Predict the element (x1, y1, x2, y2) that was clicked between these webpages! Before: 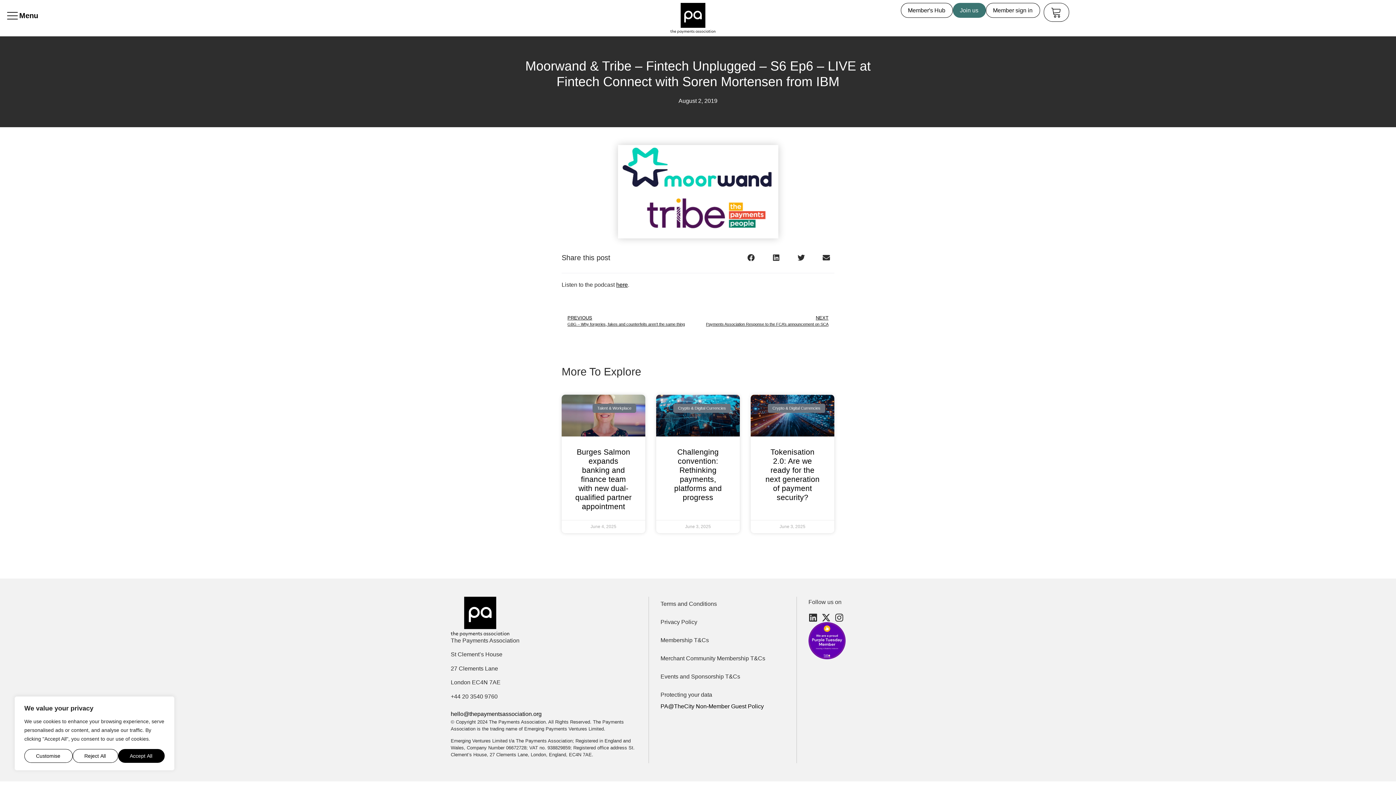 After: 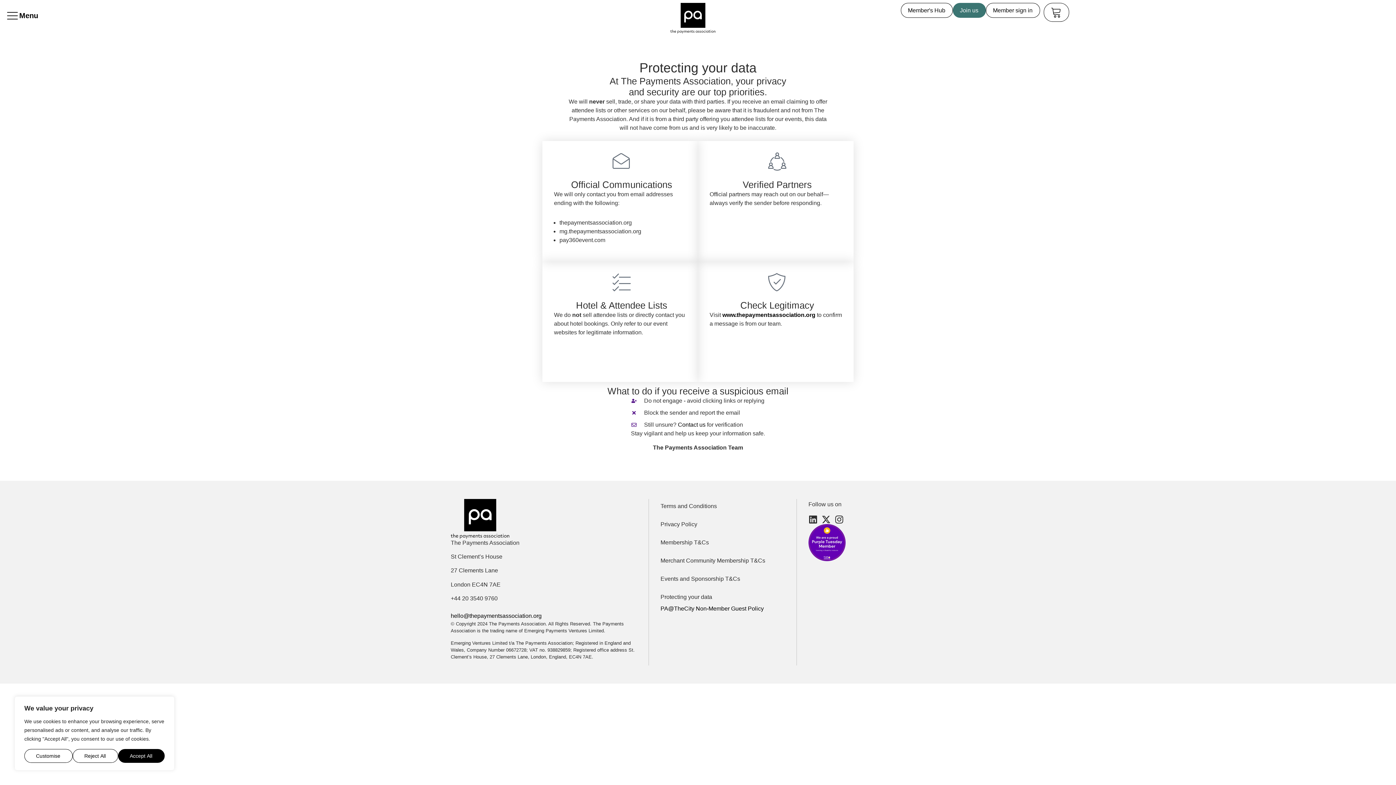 Action: bbox: (660, 688, 785, 702) label: Protecting your data